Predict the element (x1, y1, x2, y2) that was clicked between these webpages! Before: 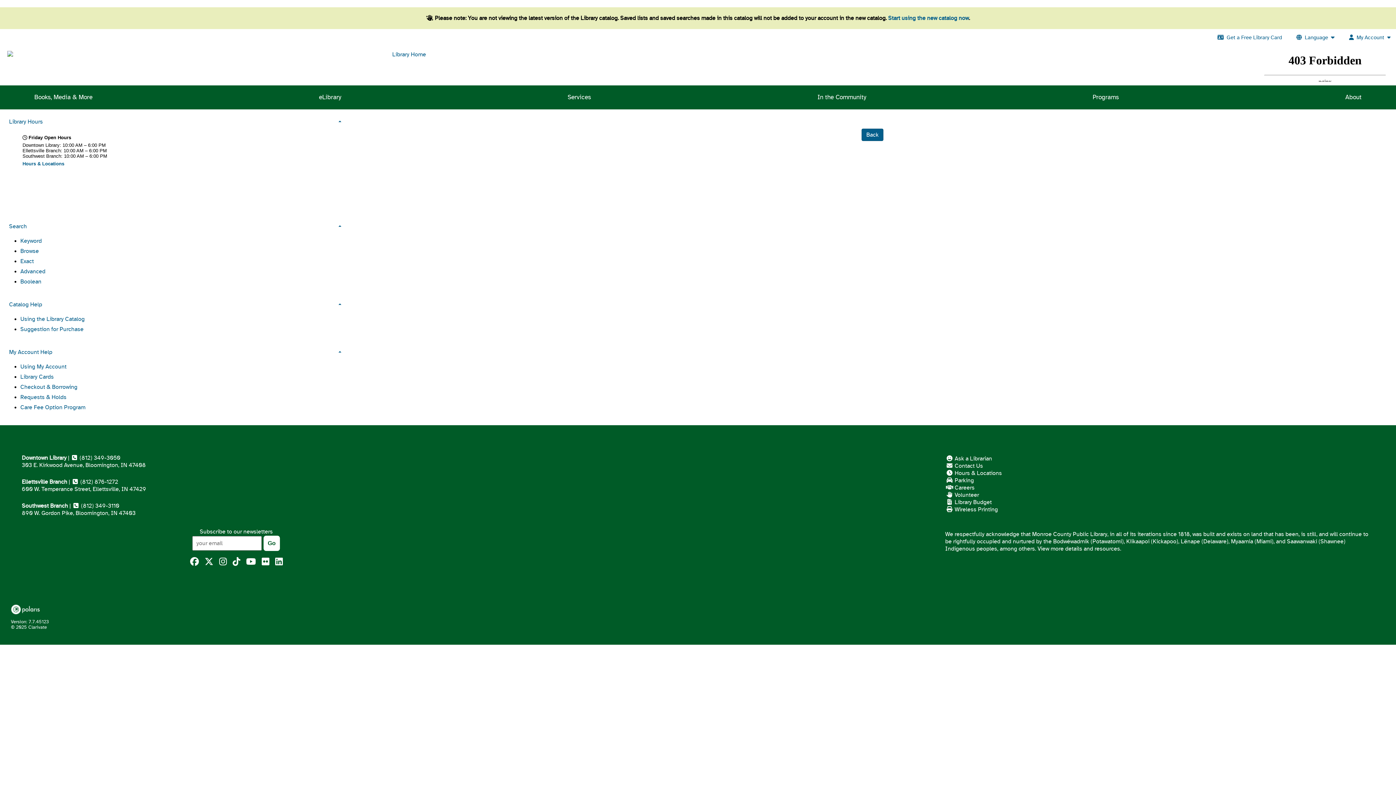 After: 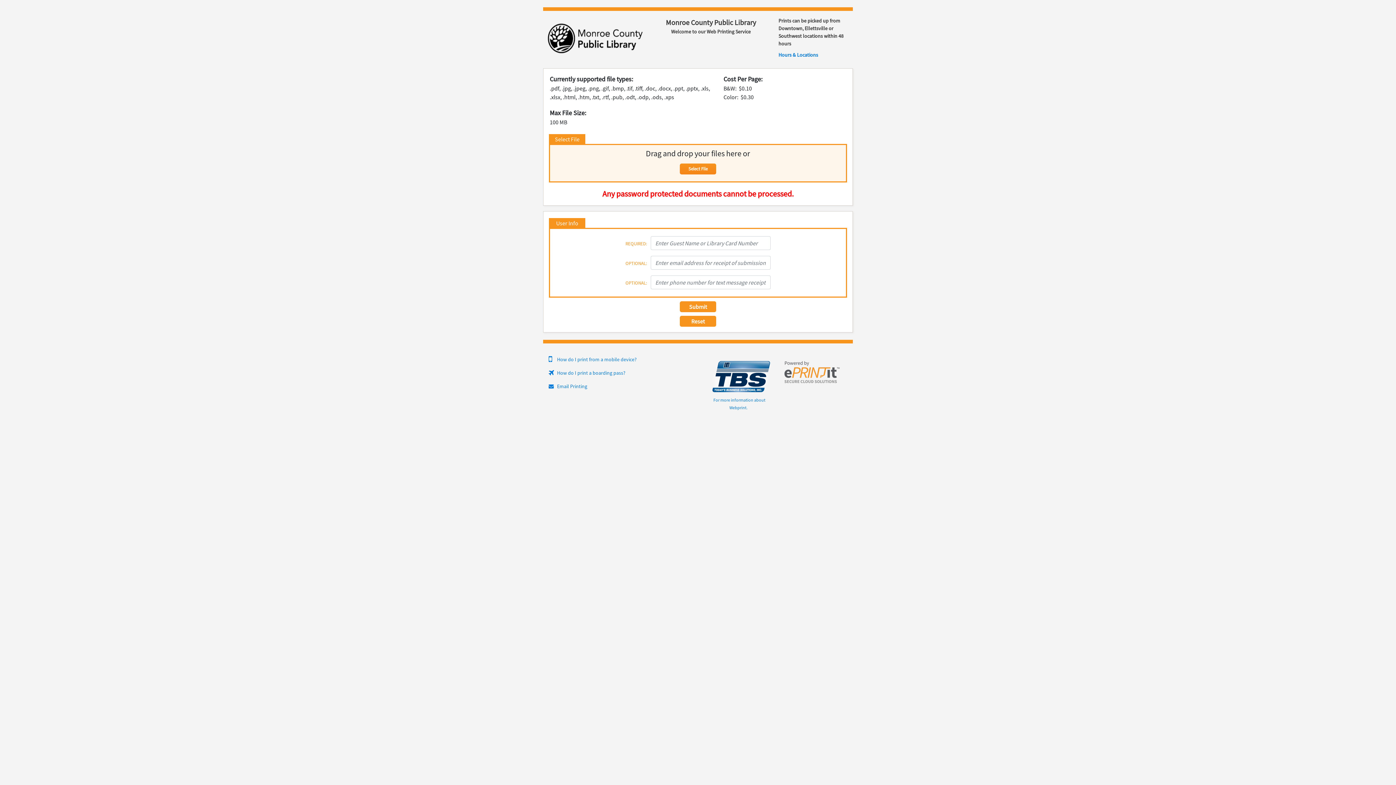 Action: label:  Wireless Printing bbox: (946, 506, 998, 512)